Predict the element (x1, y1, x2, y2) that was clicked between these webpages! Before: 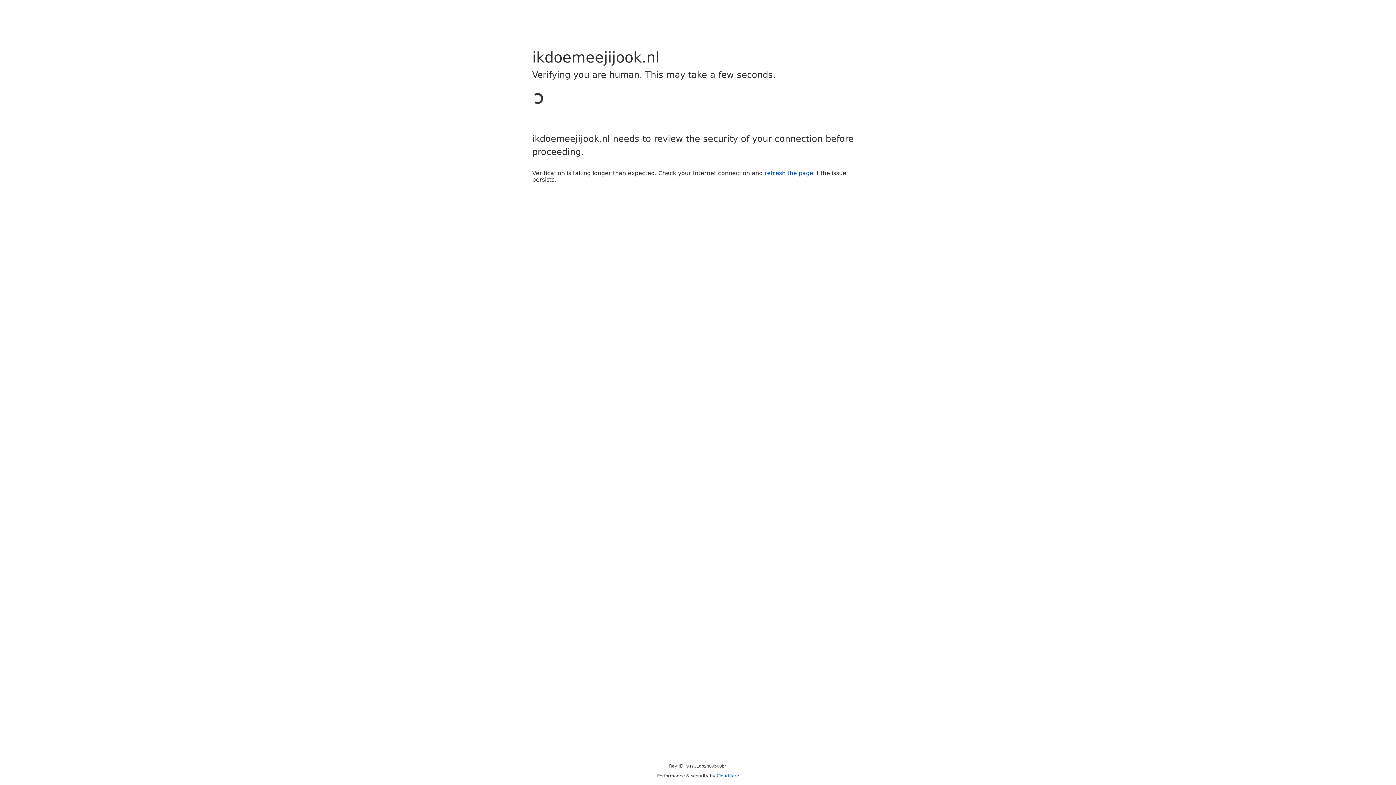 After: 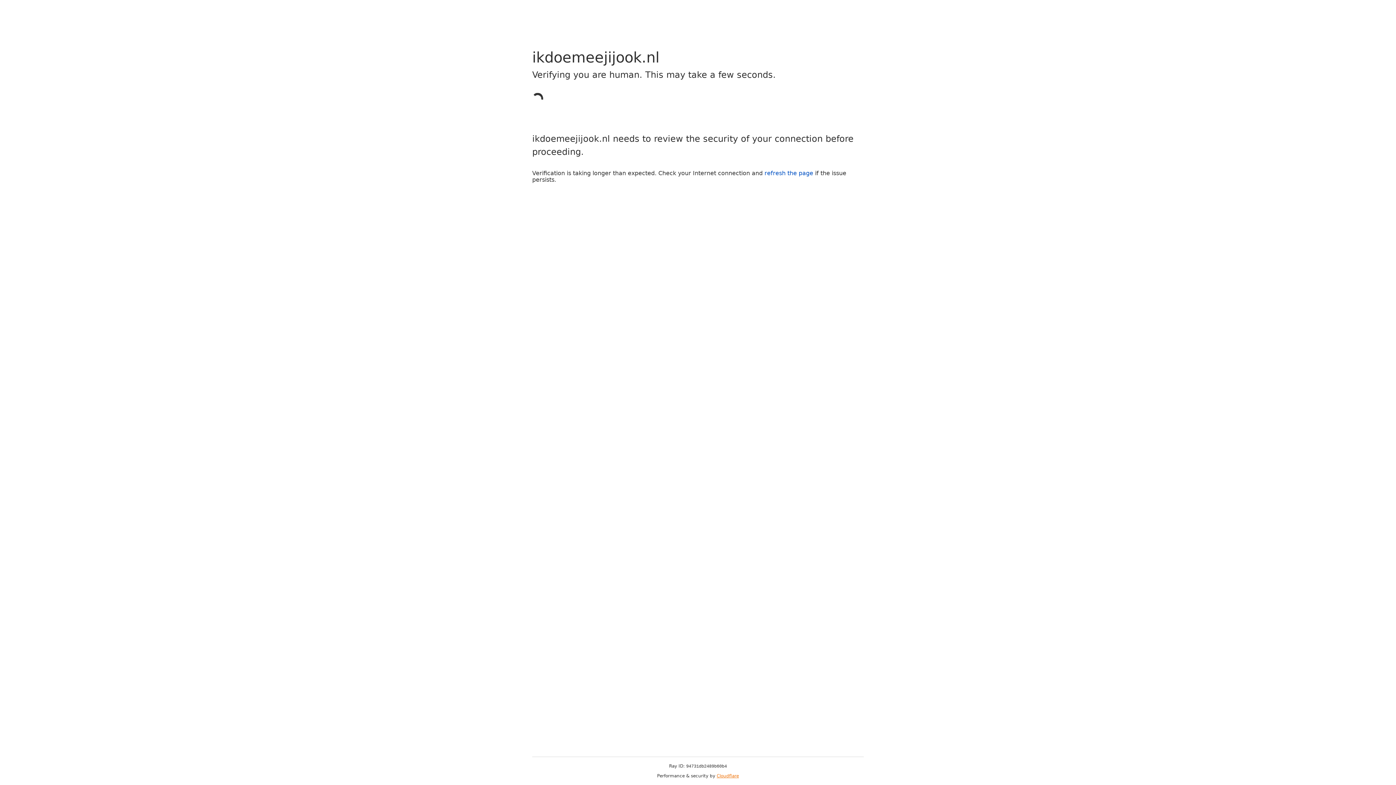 Action: label: Cloudflare bbox: (716, 773, 739, 778)